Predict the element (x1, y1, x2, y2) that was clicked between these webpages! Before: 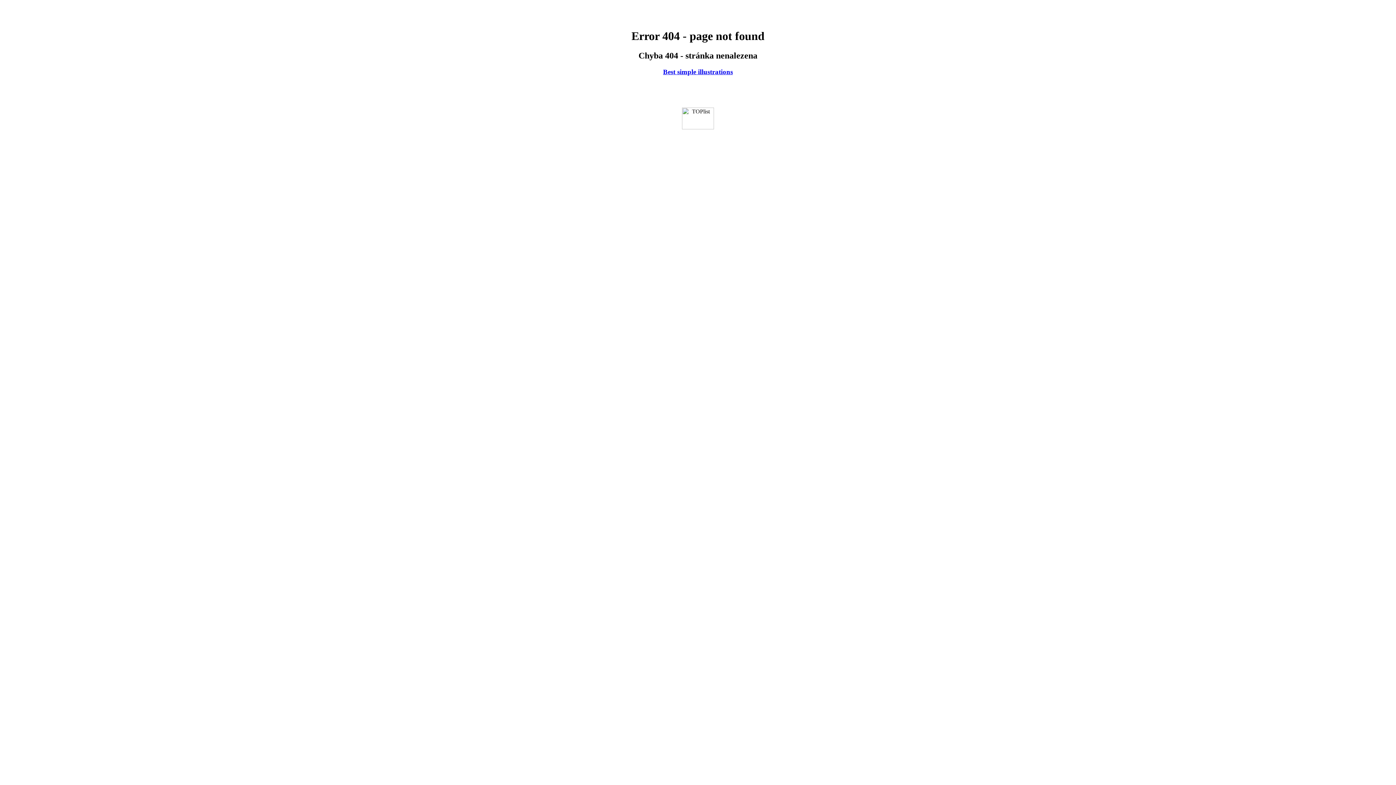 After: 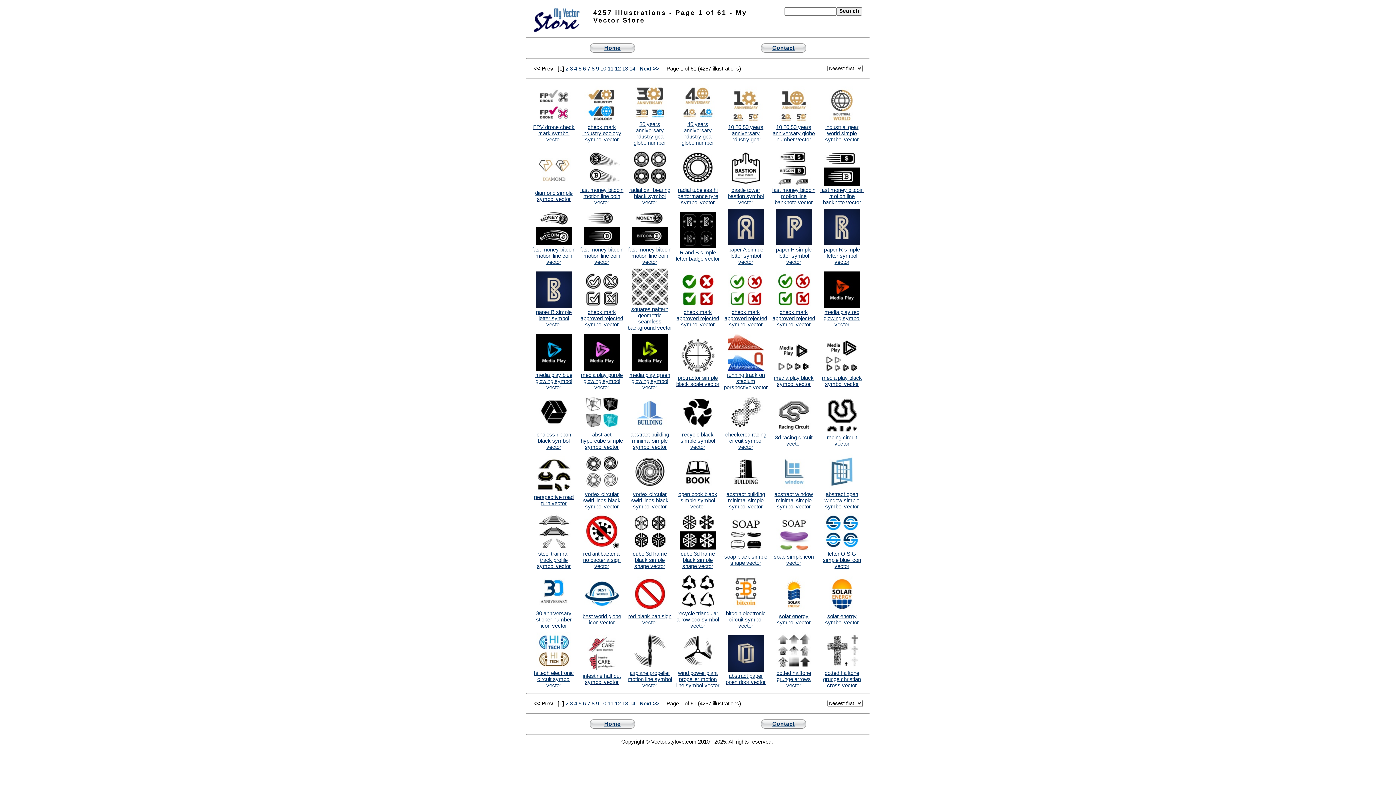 Action: label: Best simple illustrations bbox: (663, 67, 733, 75)